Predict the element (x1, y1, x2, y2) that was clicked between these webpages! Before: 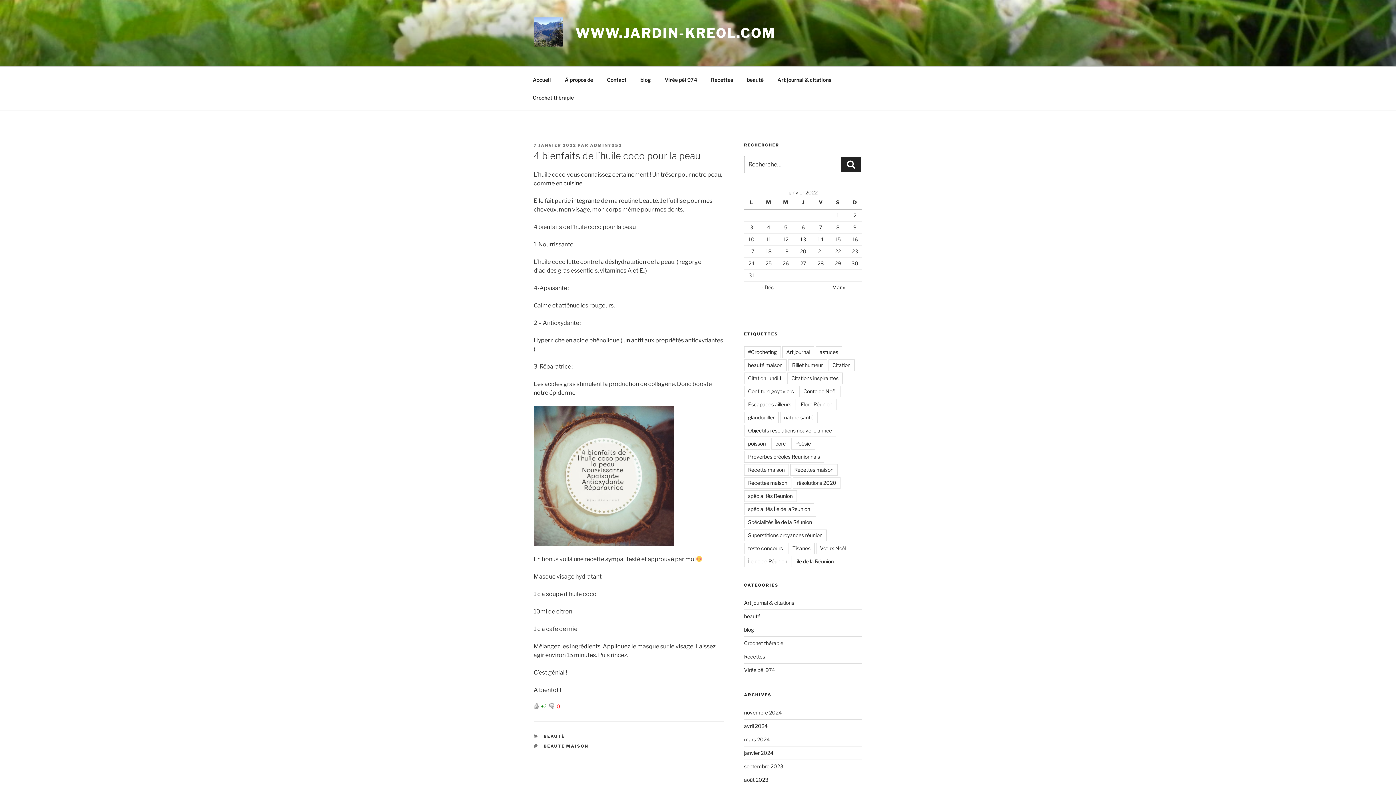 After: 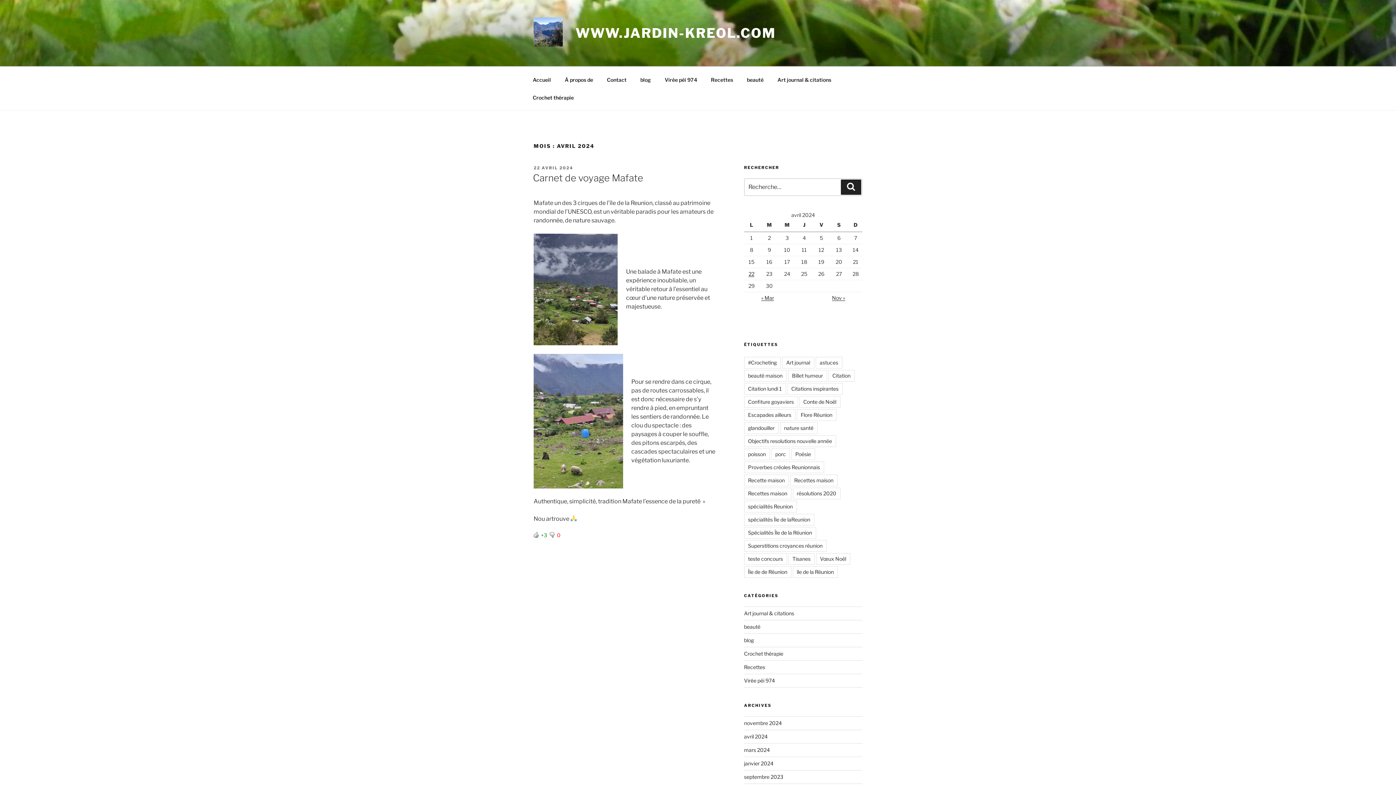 Action: label: avril 2024 bbox: (744, 723, 767, 729)